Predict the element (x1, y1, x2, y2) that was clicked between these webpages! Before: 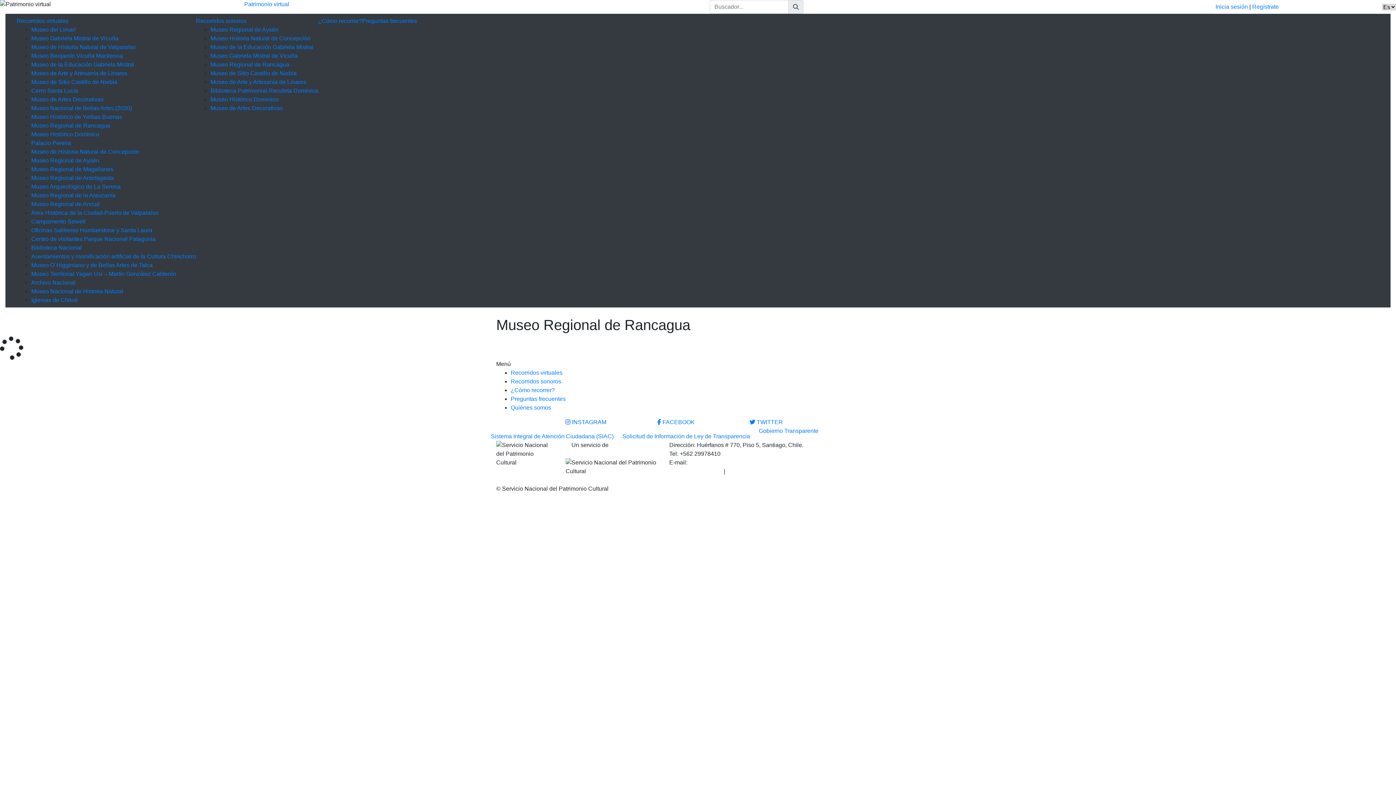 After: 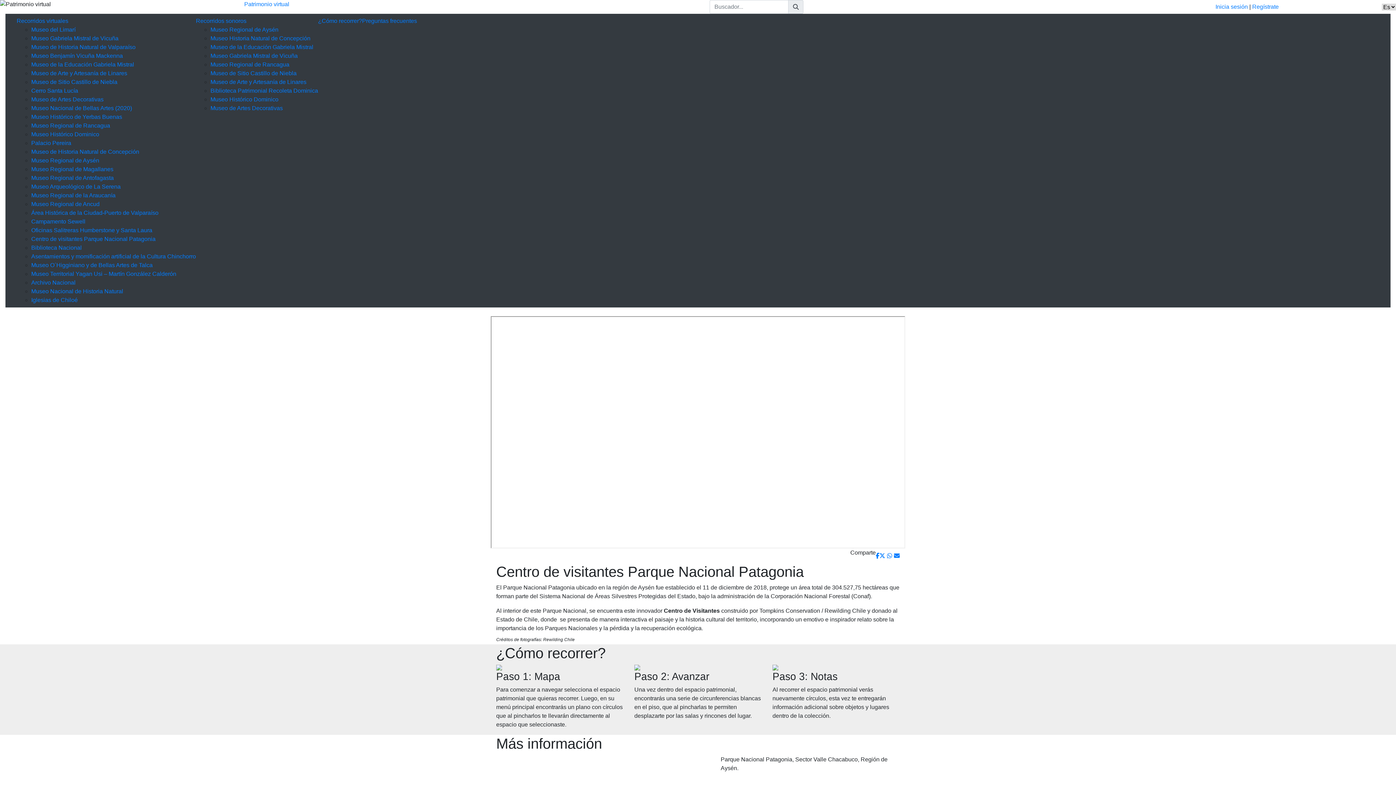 Action: label: Centro de visitantes Parque Nacional Patagonia bbox: (31, 236, 155, 242)